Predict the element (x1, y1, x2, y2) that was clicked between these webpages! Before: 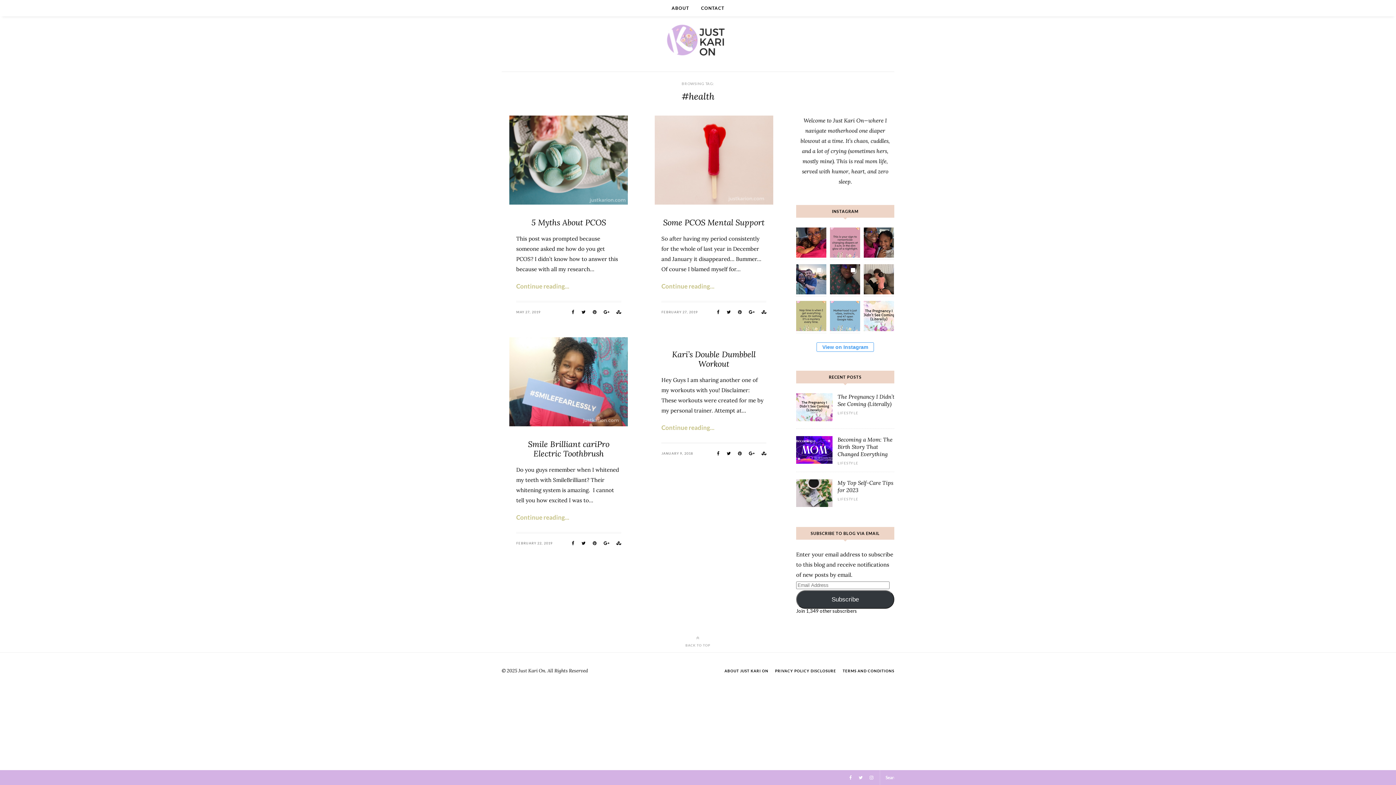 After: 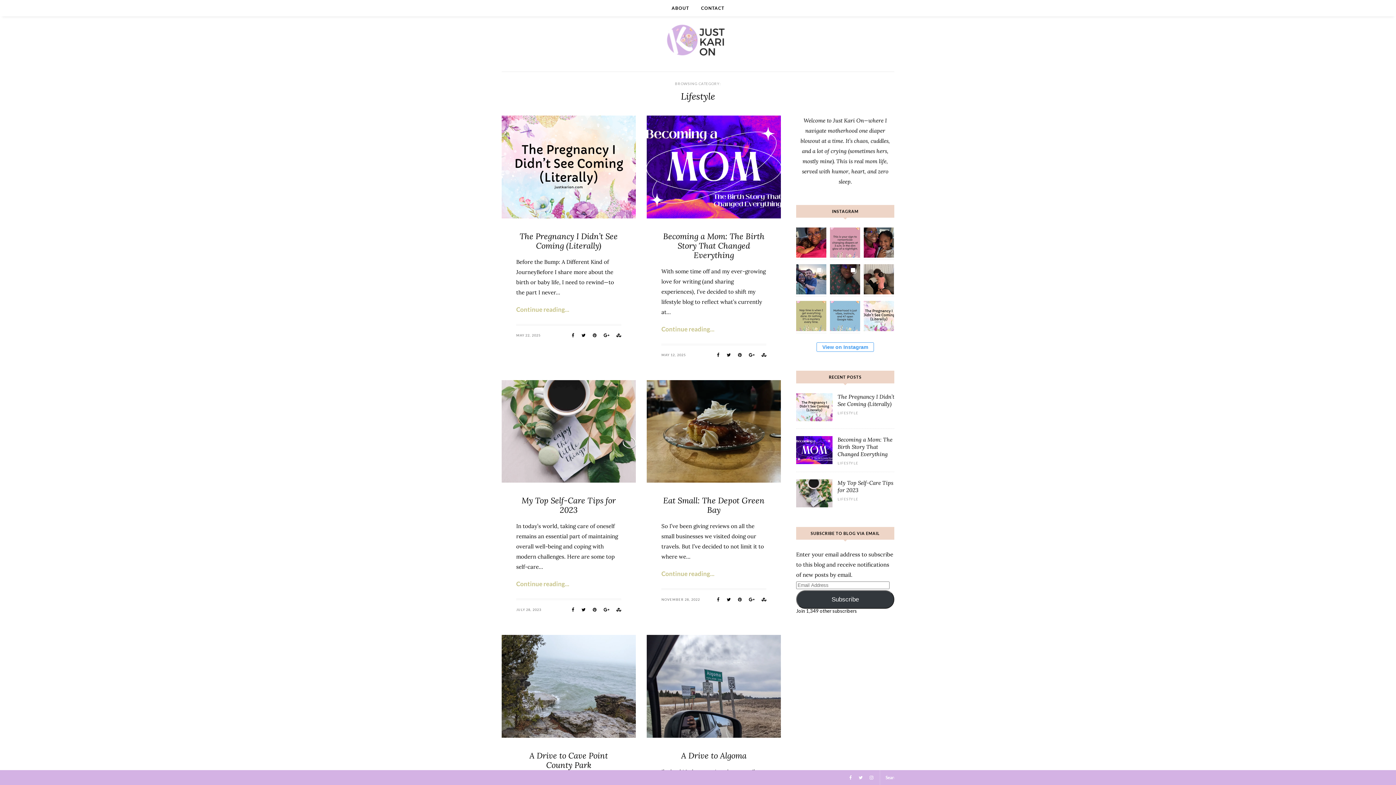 Action: bbox: (837, 460, 858, 465) label: LIFESTYLE